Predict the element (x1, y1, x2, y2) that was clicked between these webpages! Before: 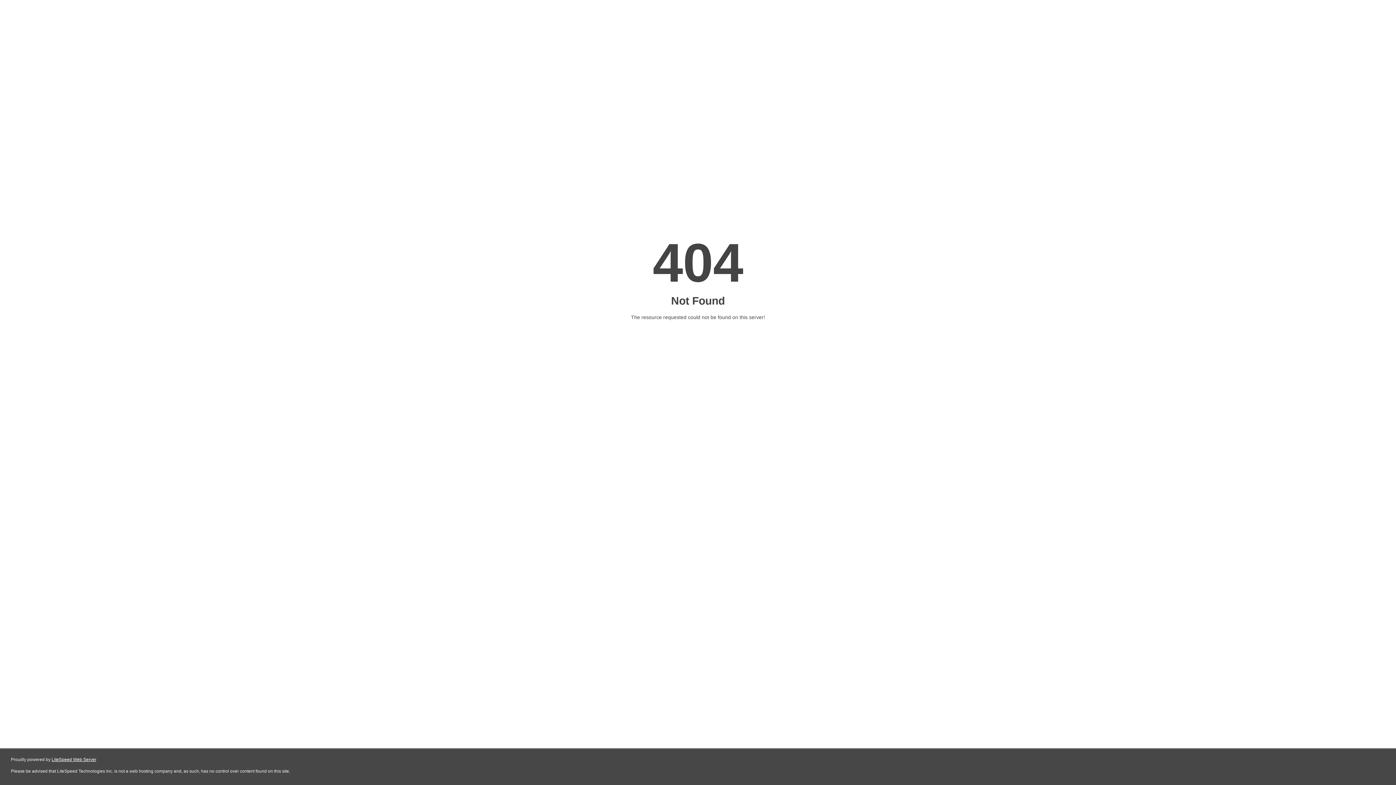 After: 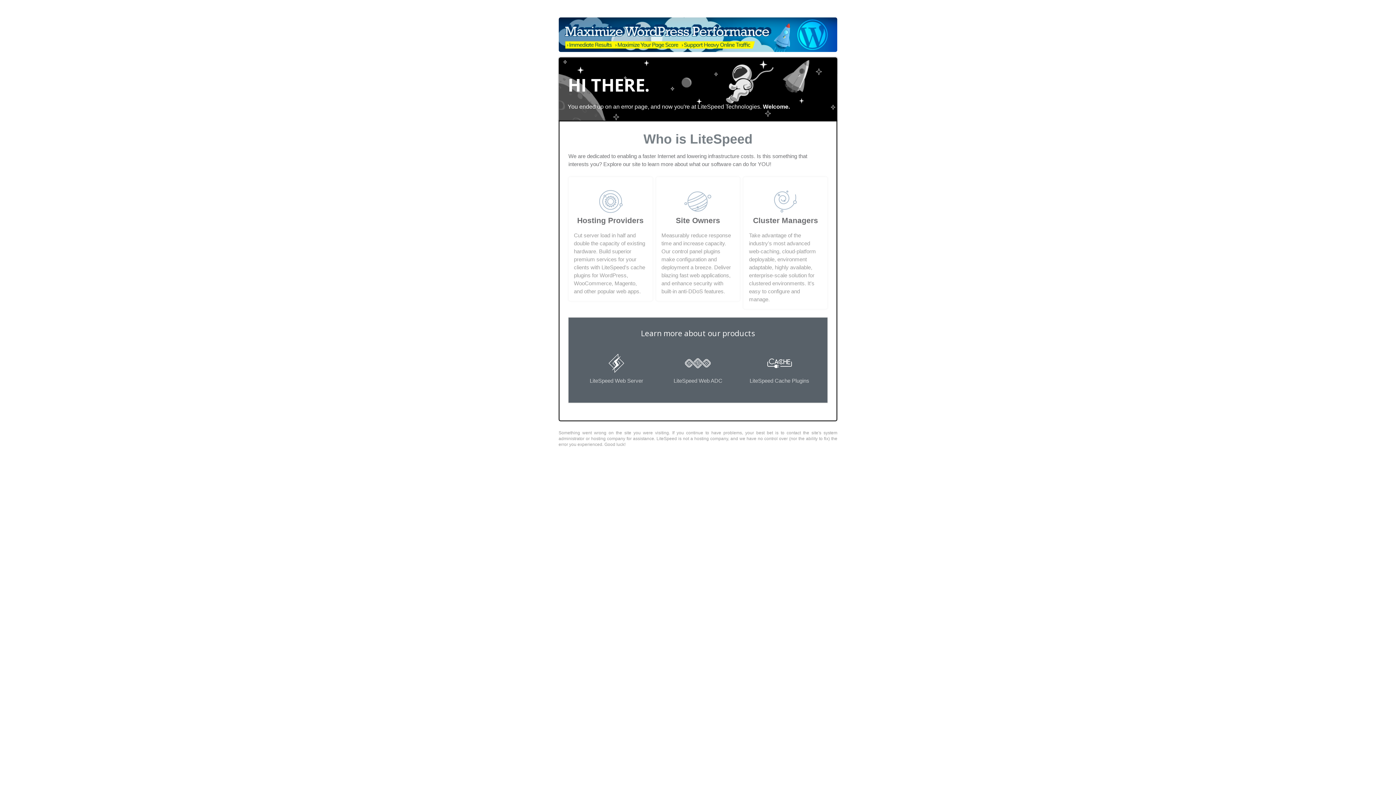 Action: bbox: (51, 757, 96, 762) label: LiteSpeed Web Server